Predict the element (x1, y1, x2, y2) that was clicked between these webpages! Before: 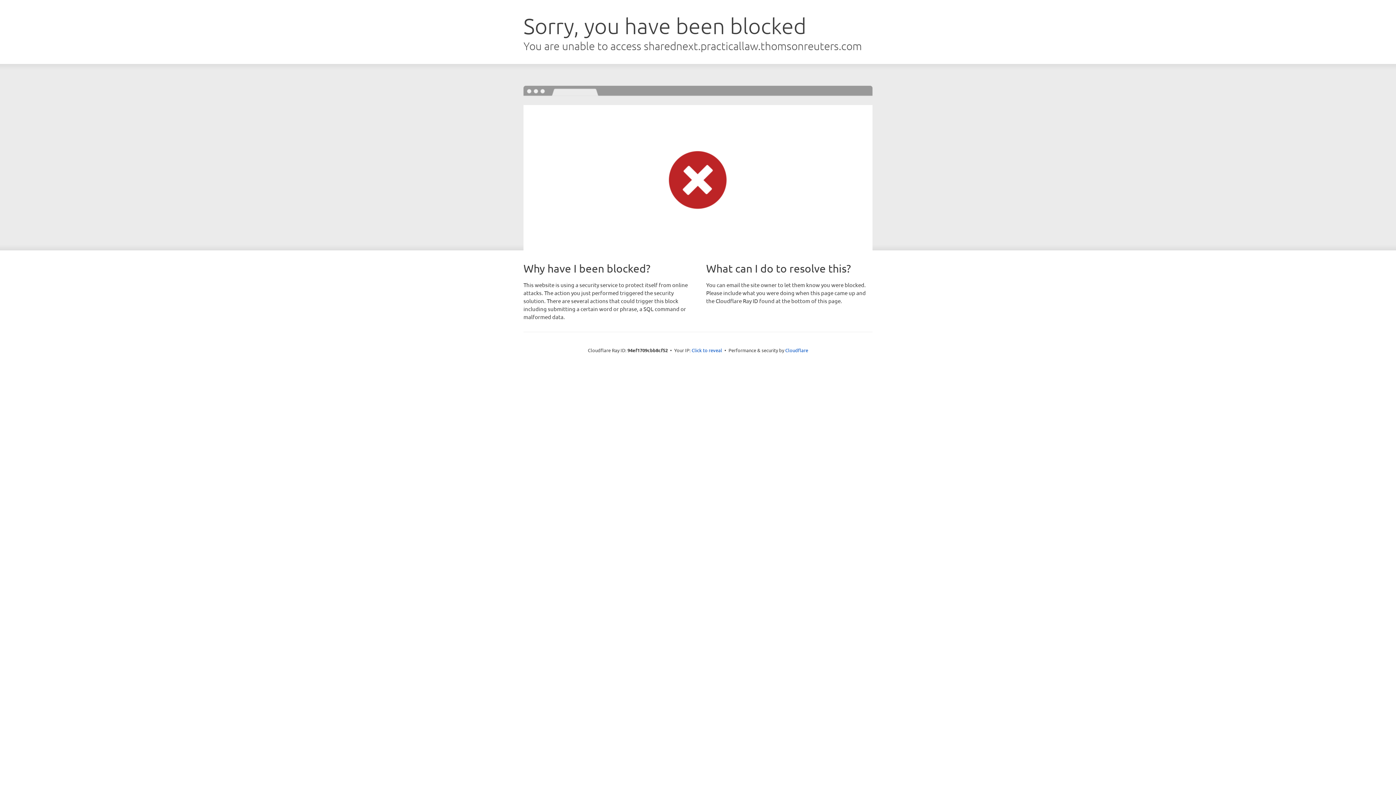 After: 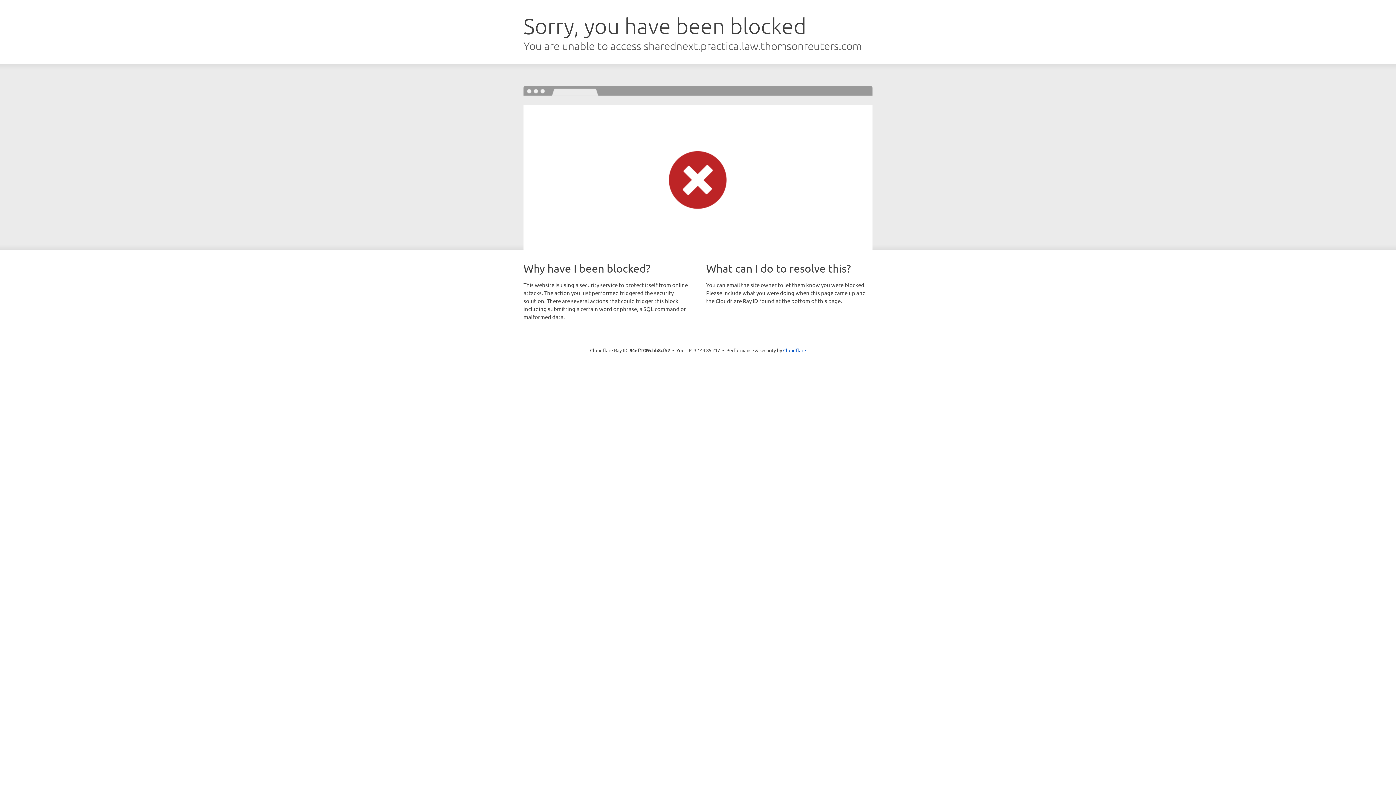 Action: bbox: (691, 346, 722, 353) label: Click to reveal